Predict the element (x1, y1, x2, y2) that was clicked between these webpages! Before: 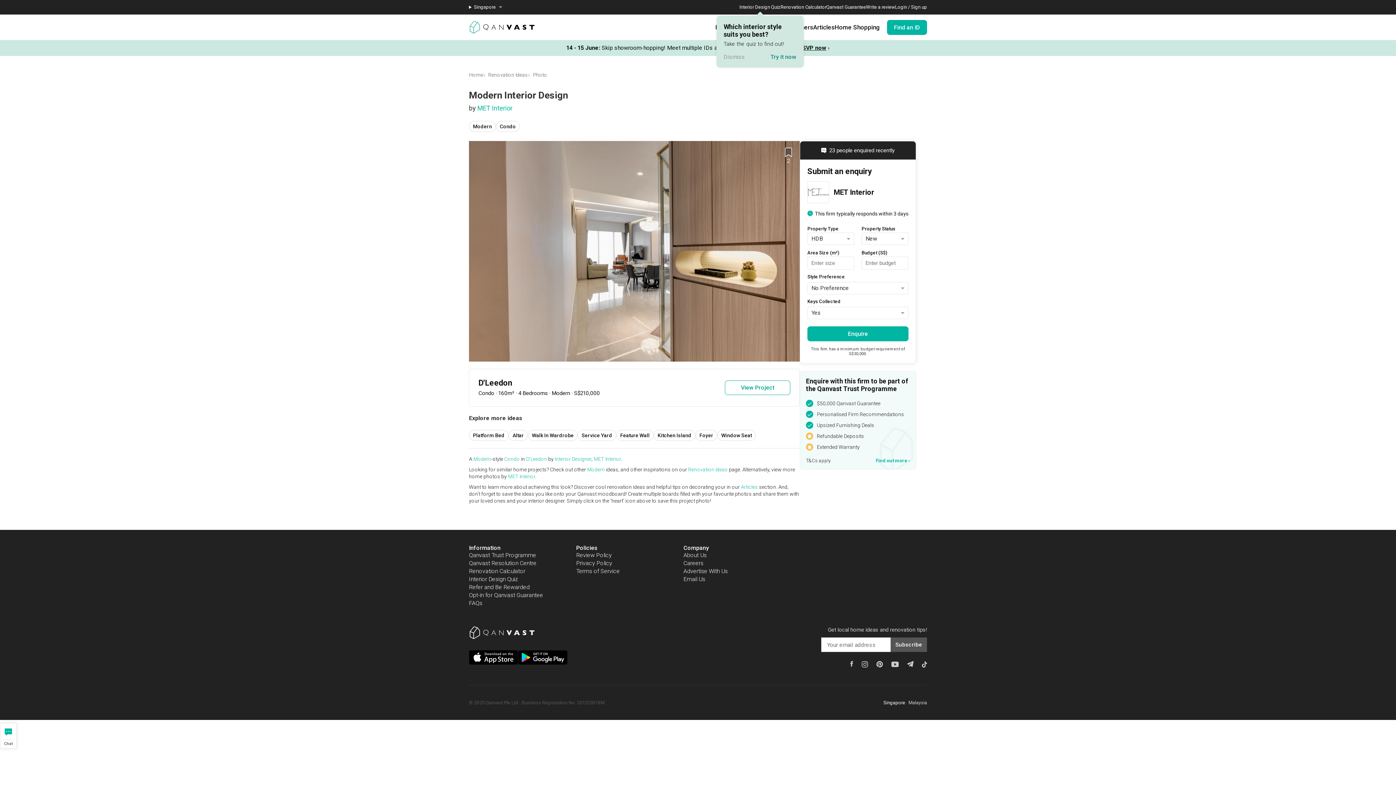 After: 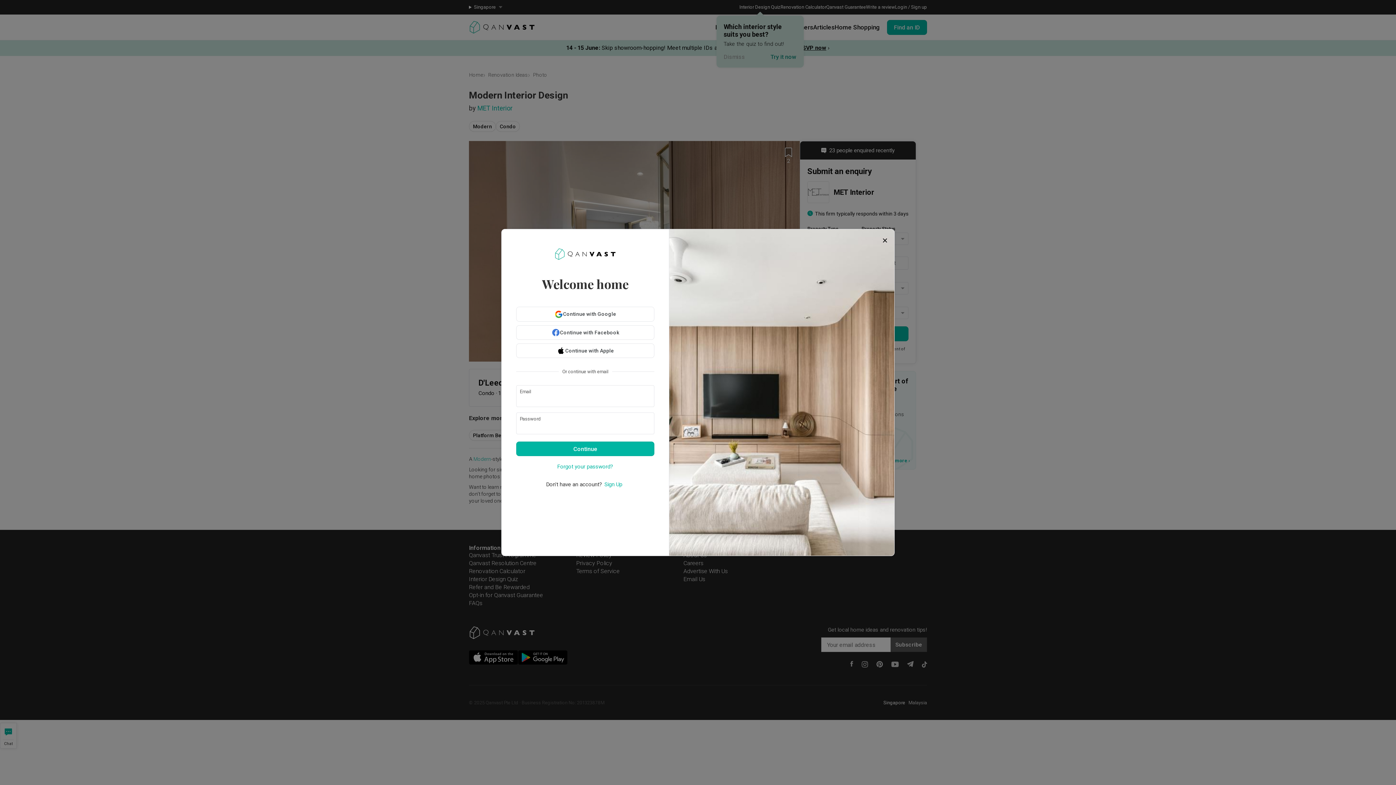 Action: label: Login / Sign up bbox: (895, 4, 927, 10)